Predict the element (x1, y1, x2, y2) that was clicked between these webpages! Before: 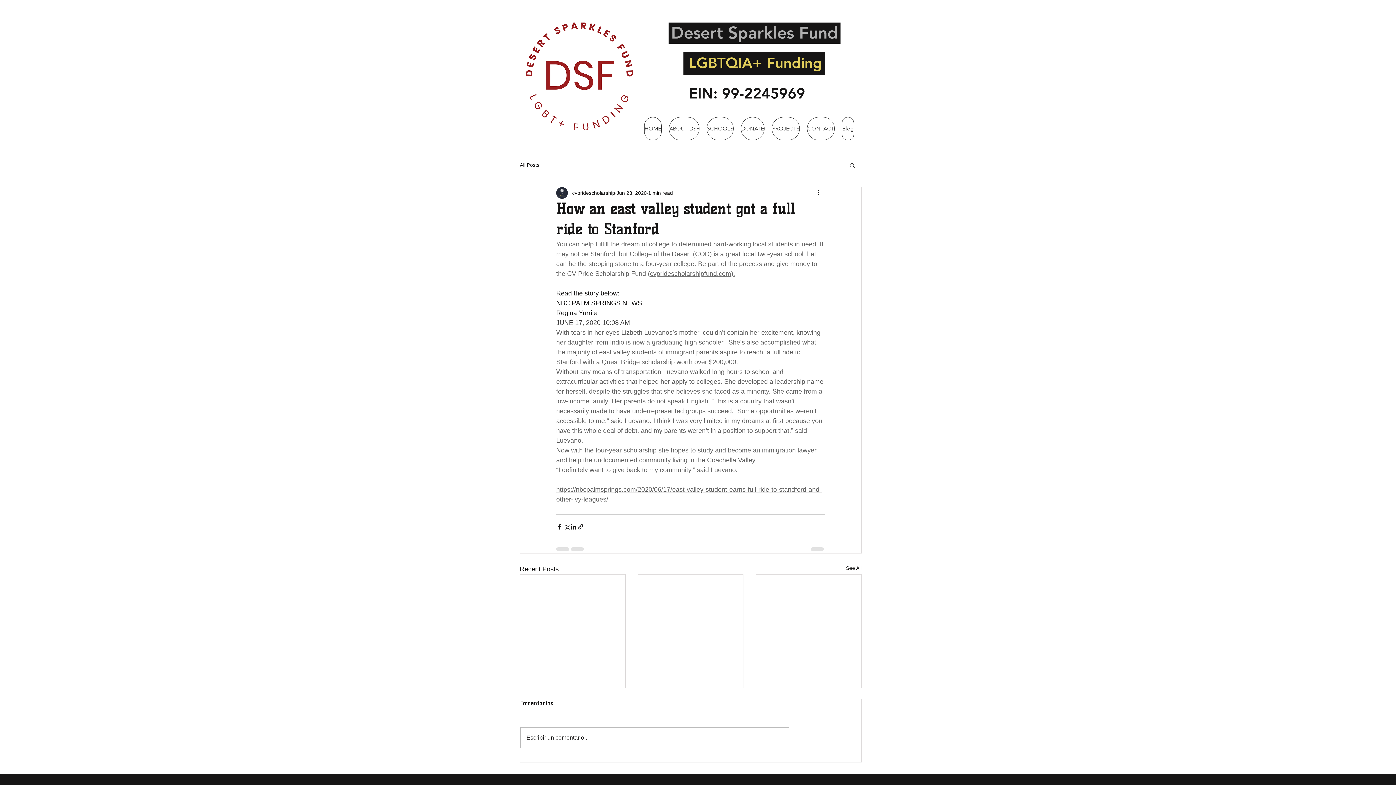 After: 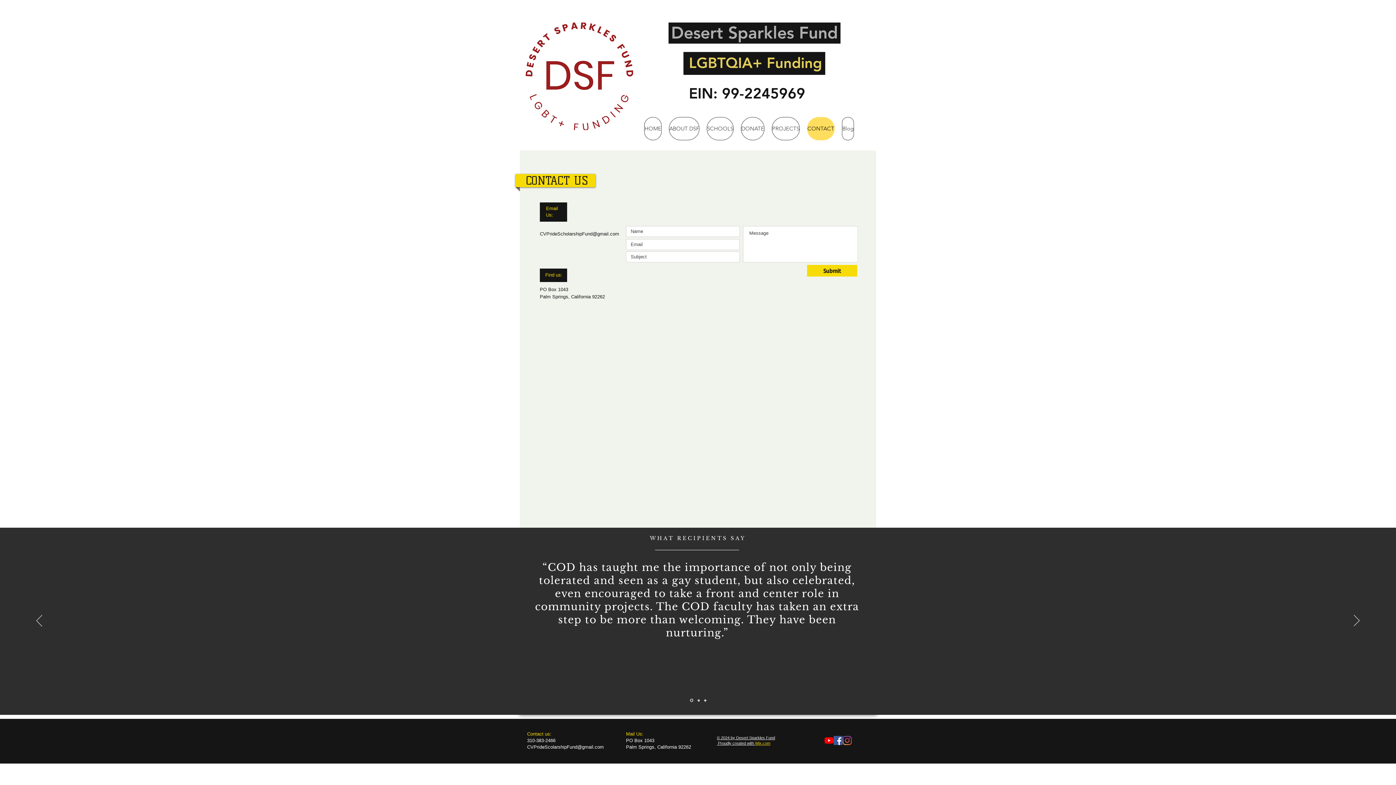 Action: label: CONTACT bbox: (807, 117, 834, 140)